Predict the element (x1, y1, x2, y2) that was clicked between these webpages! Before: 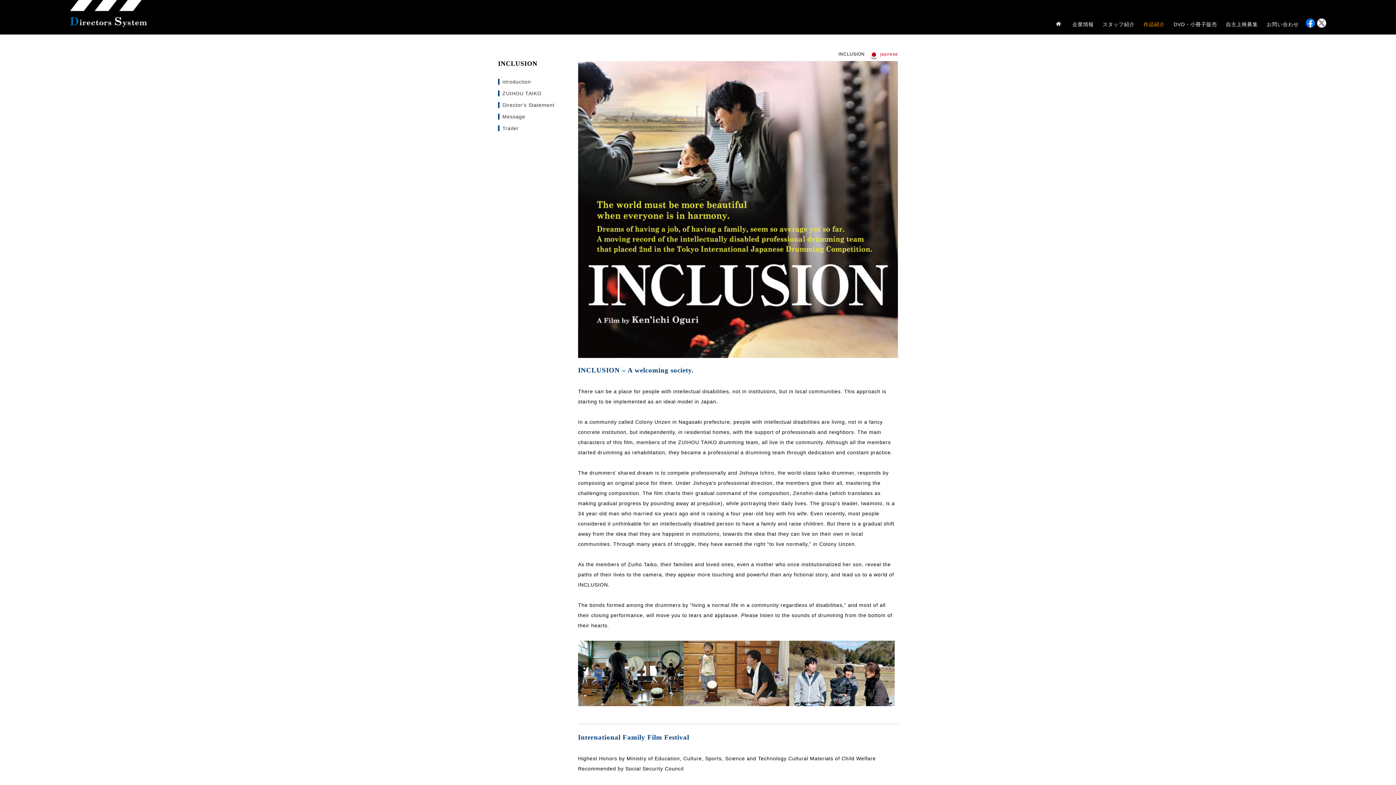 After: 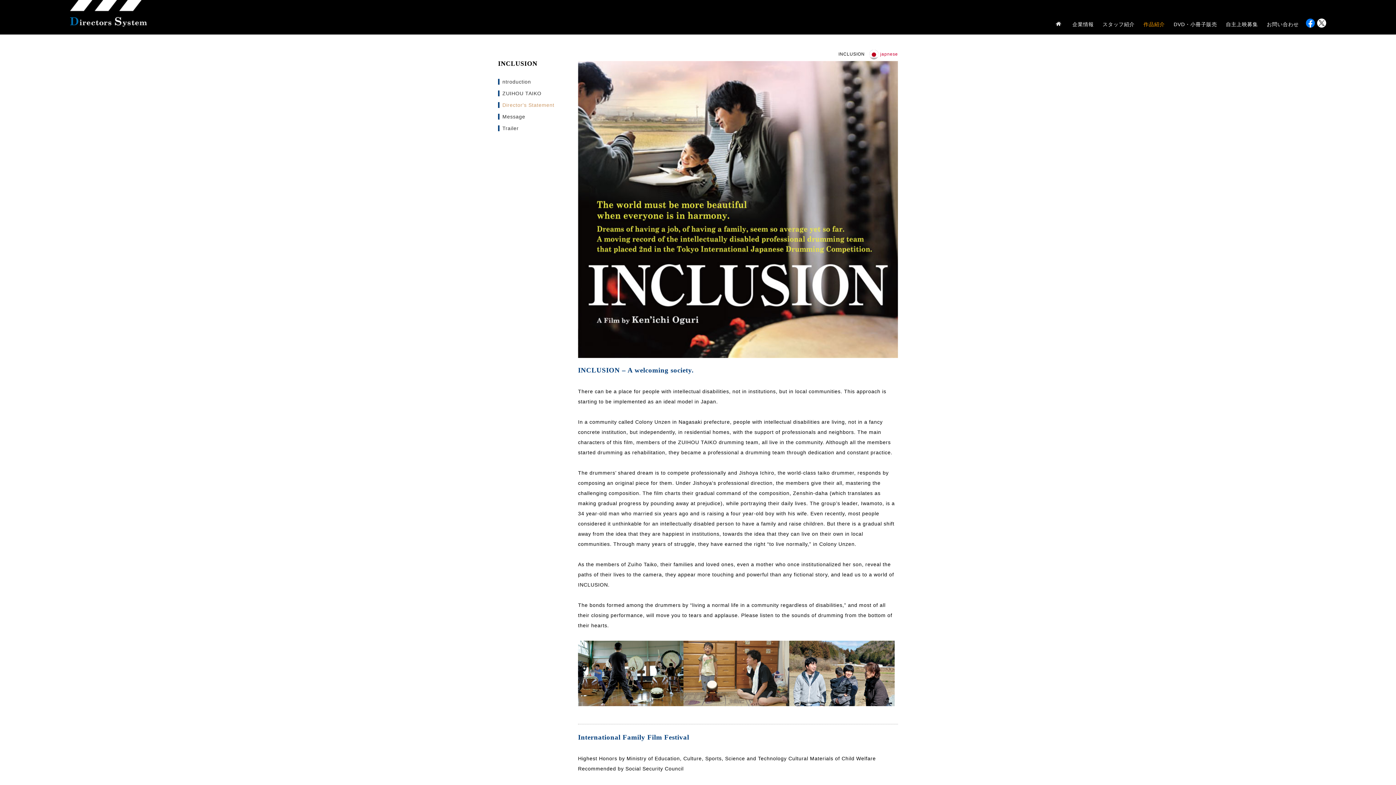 Action: label: Director's Statement bbox: (498, 102, 560, 107)